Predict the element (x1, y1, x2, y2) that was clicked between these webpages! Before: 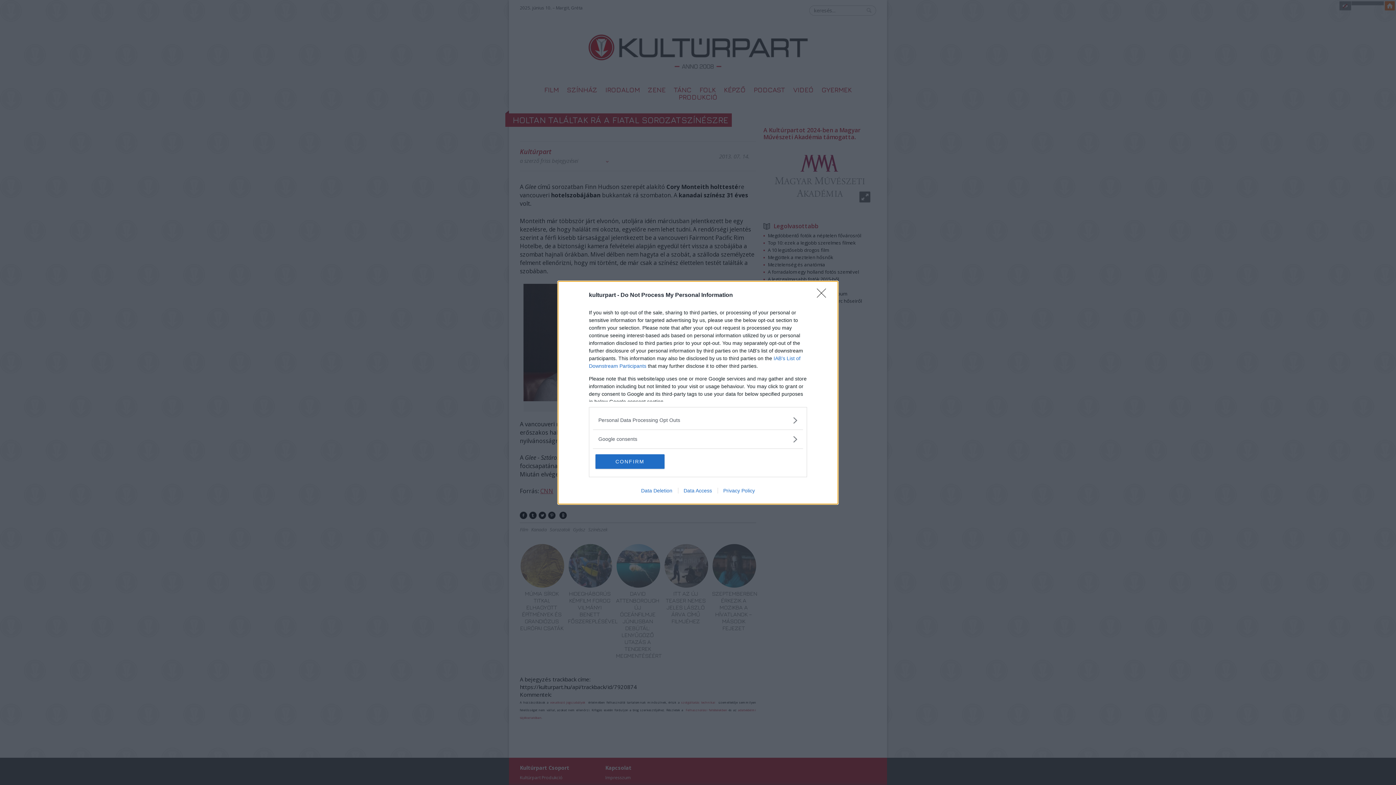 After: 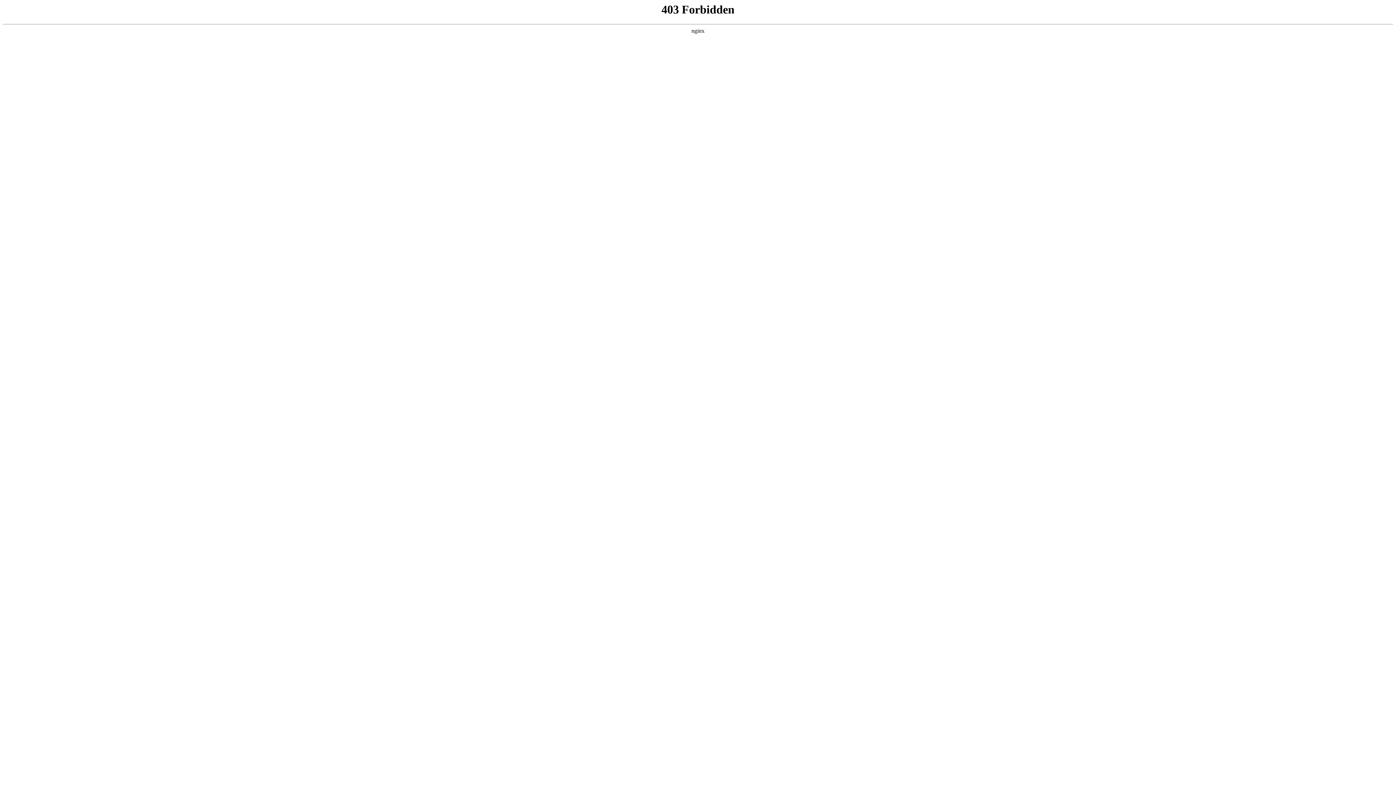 Action: bbox: (635, 487, 678, 493) label: Data Deletion